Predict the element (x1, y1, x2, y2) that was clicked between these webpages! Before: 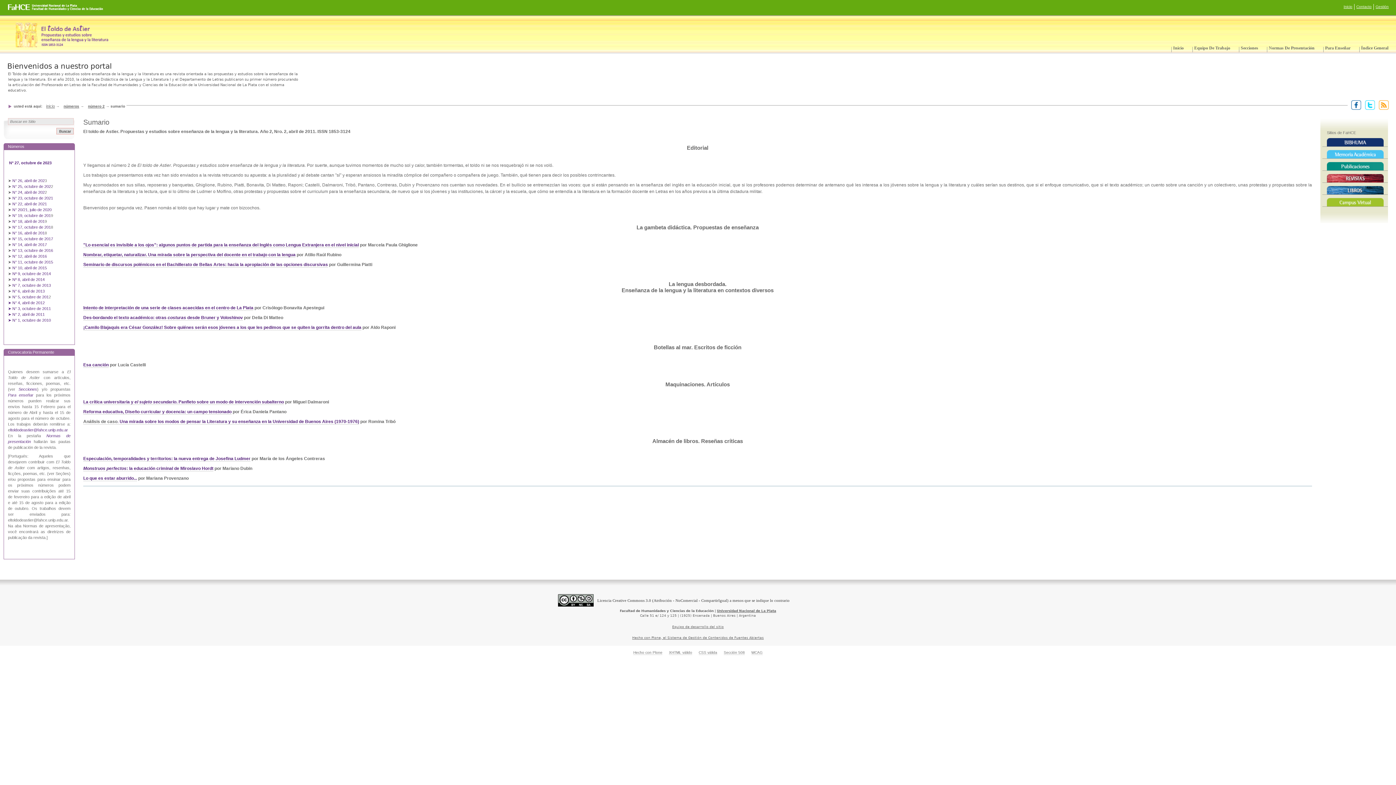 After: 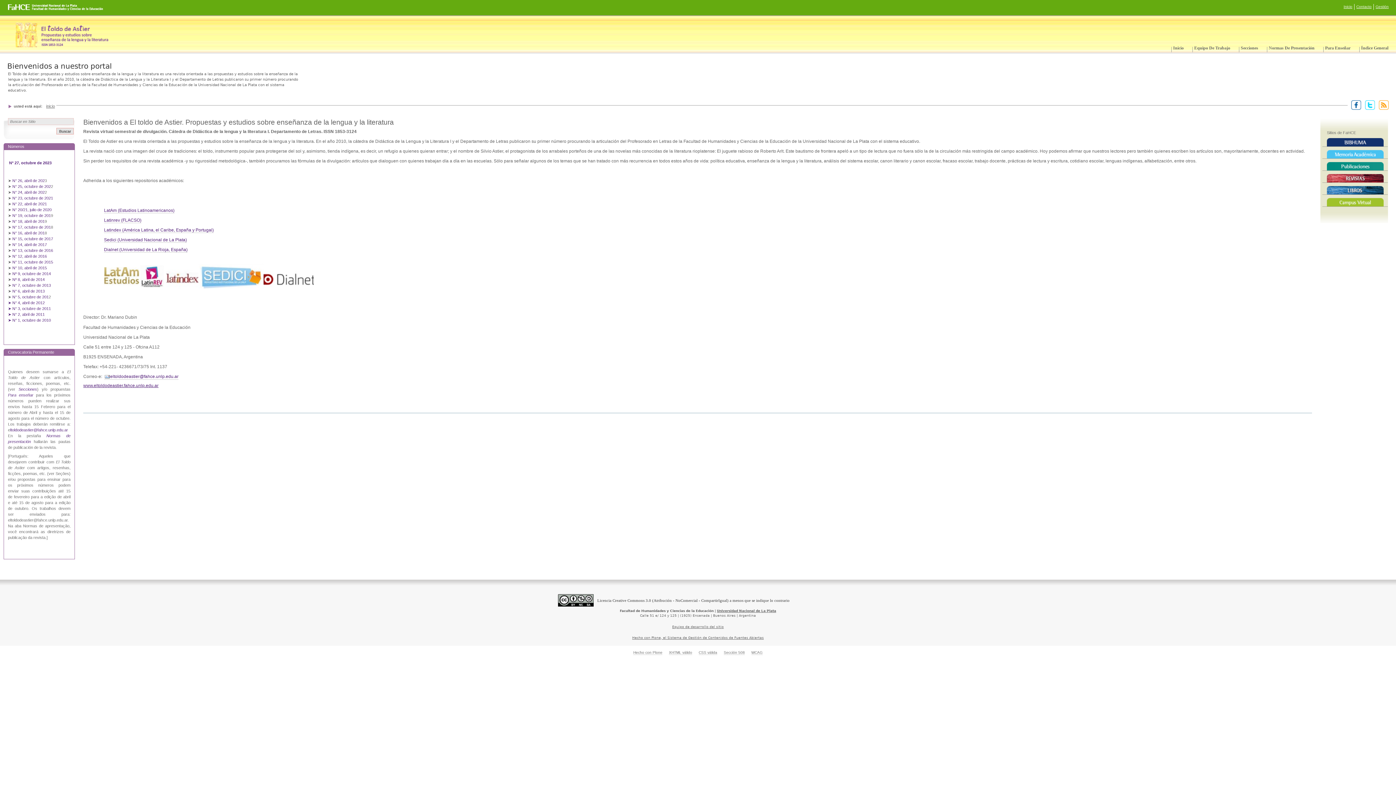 Action: bbox: (0, 29, 108, 34)